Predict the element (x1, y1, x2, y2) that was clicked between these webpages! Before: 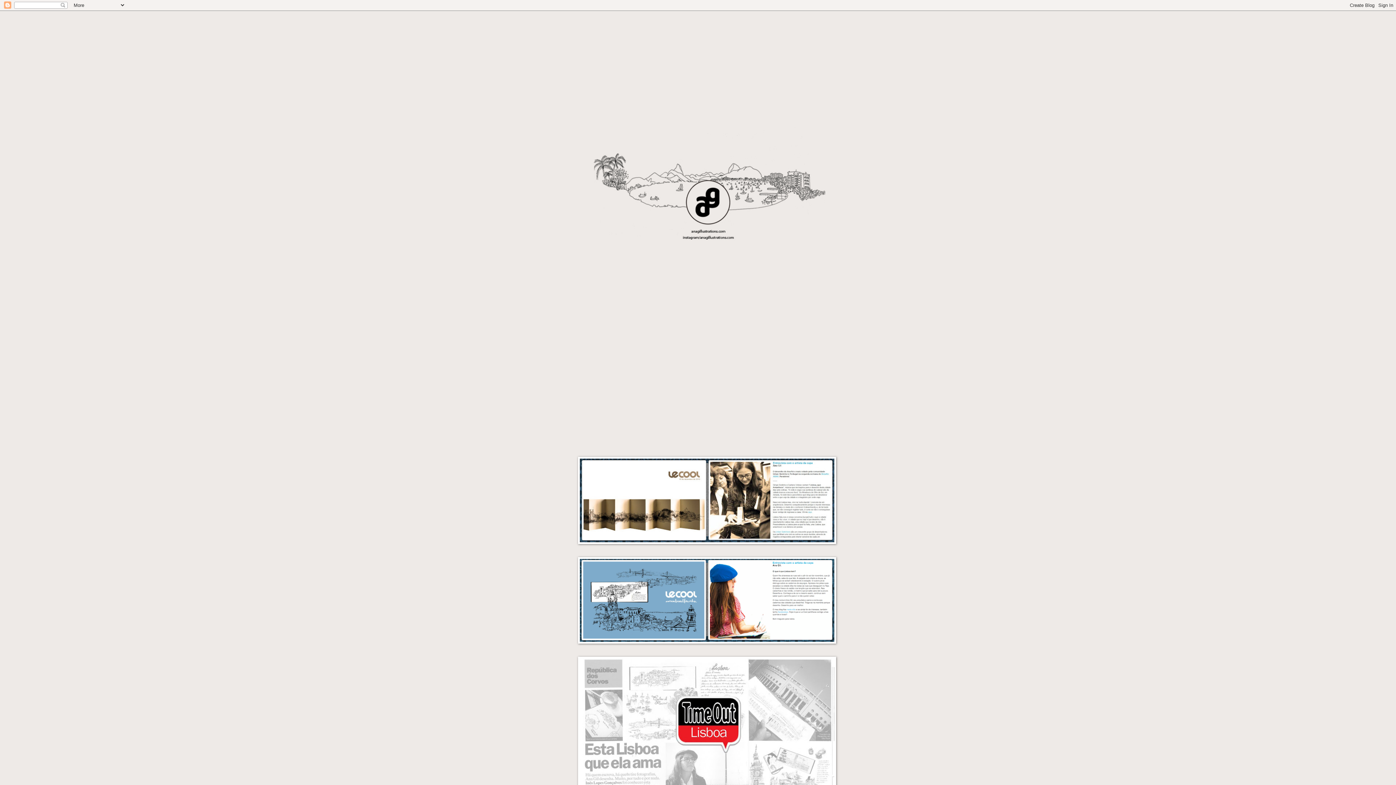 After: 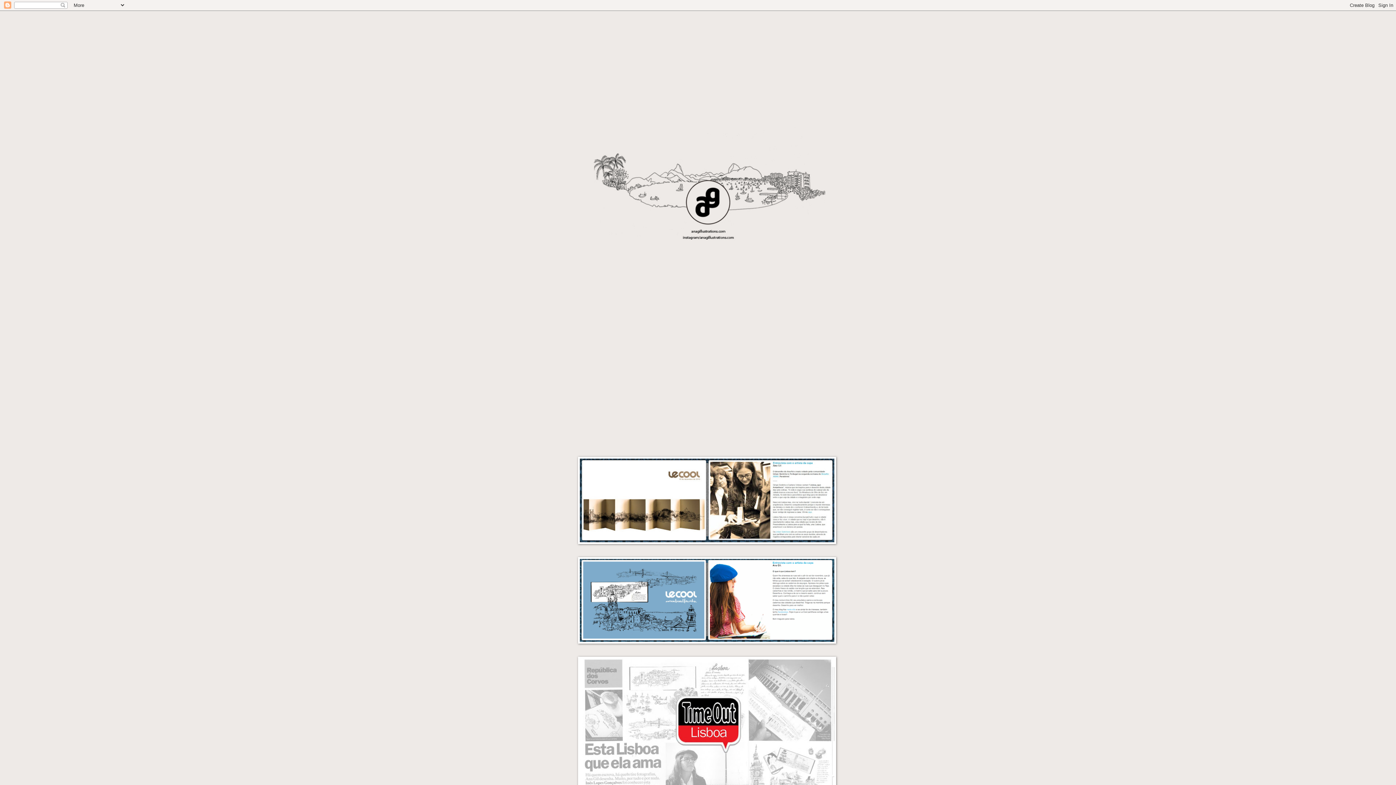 Action: bbox: (570, 10, 825, 446)